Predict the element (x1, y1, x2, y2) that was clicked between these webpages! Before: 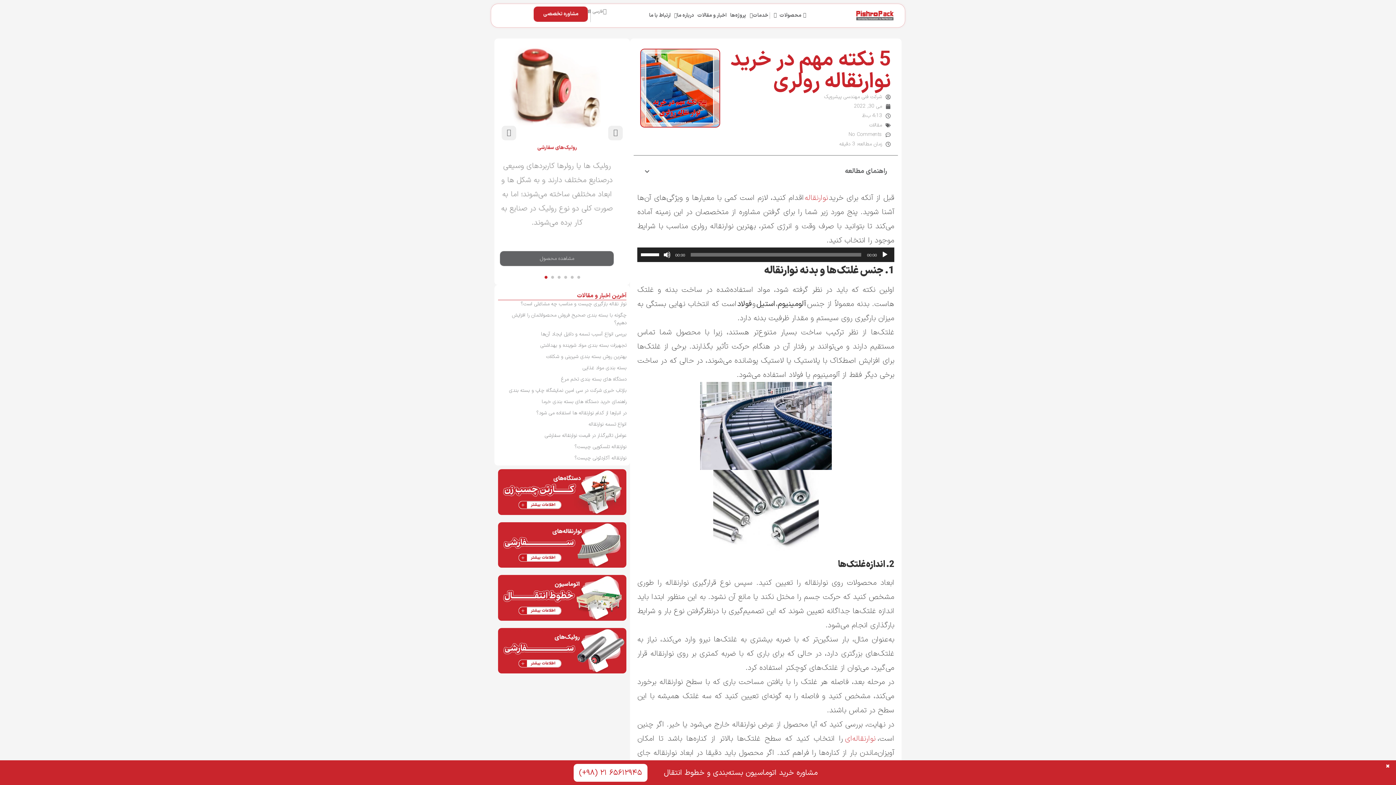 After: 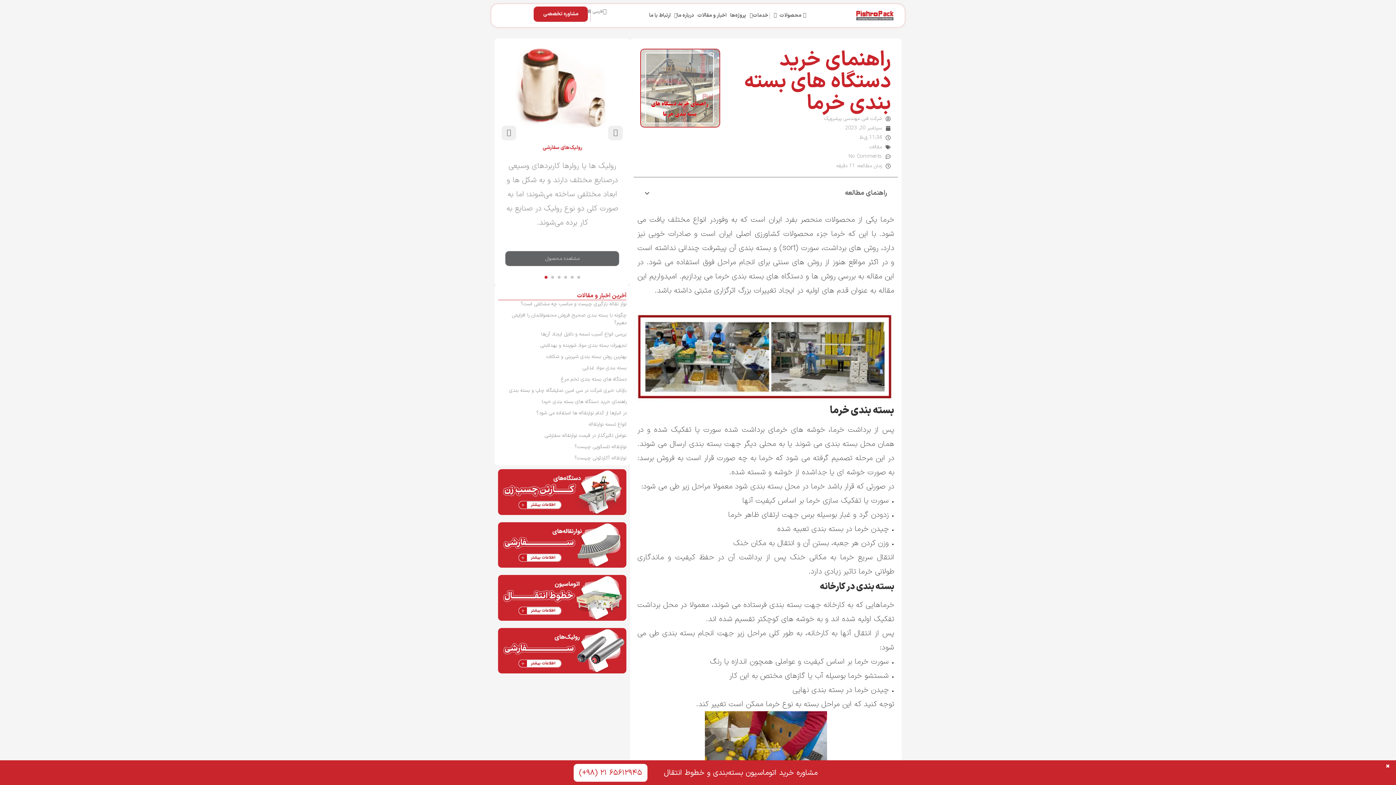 Action: bbox: (541, 398, 626, 405) label: راهنمای خرید دستگاه های بسته بندی خرما